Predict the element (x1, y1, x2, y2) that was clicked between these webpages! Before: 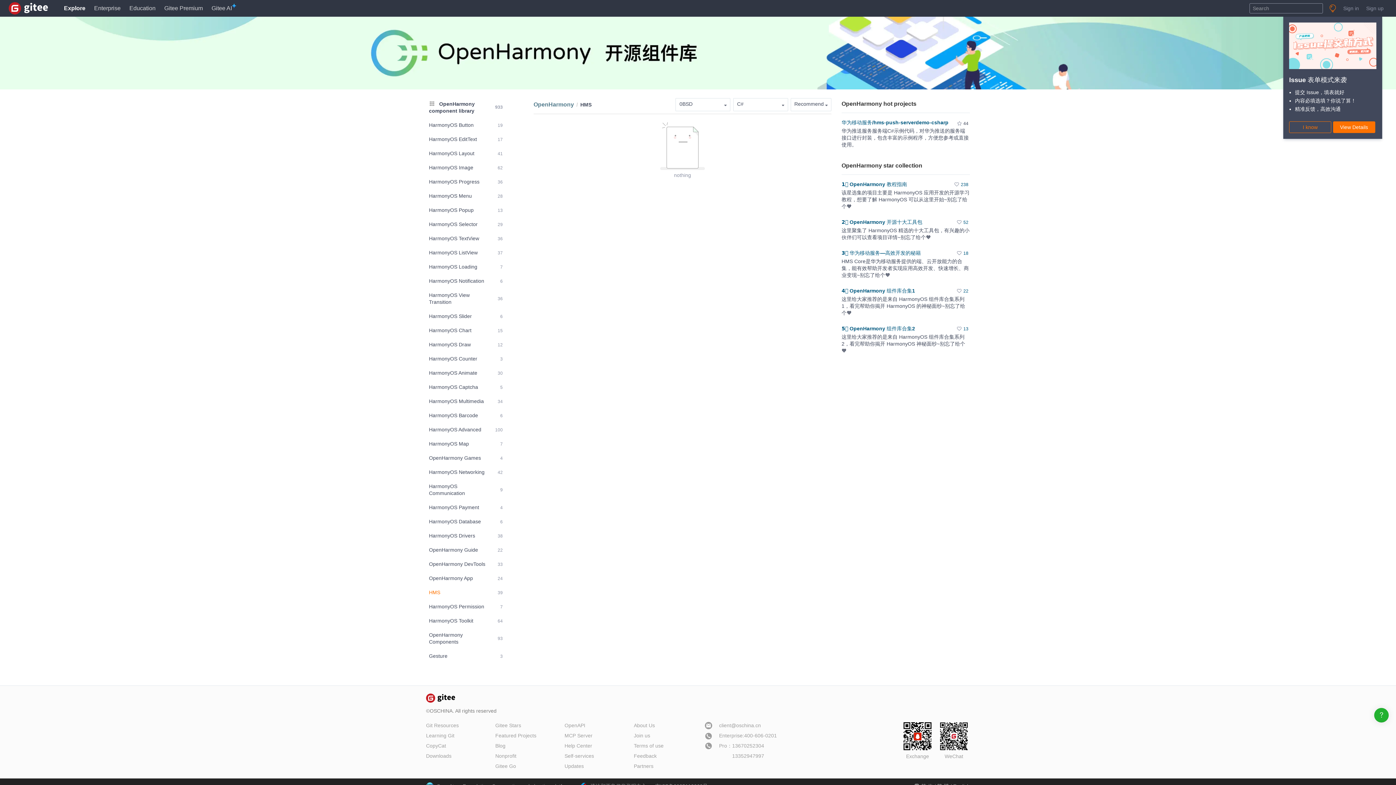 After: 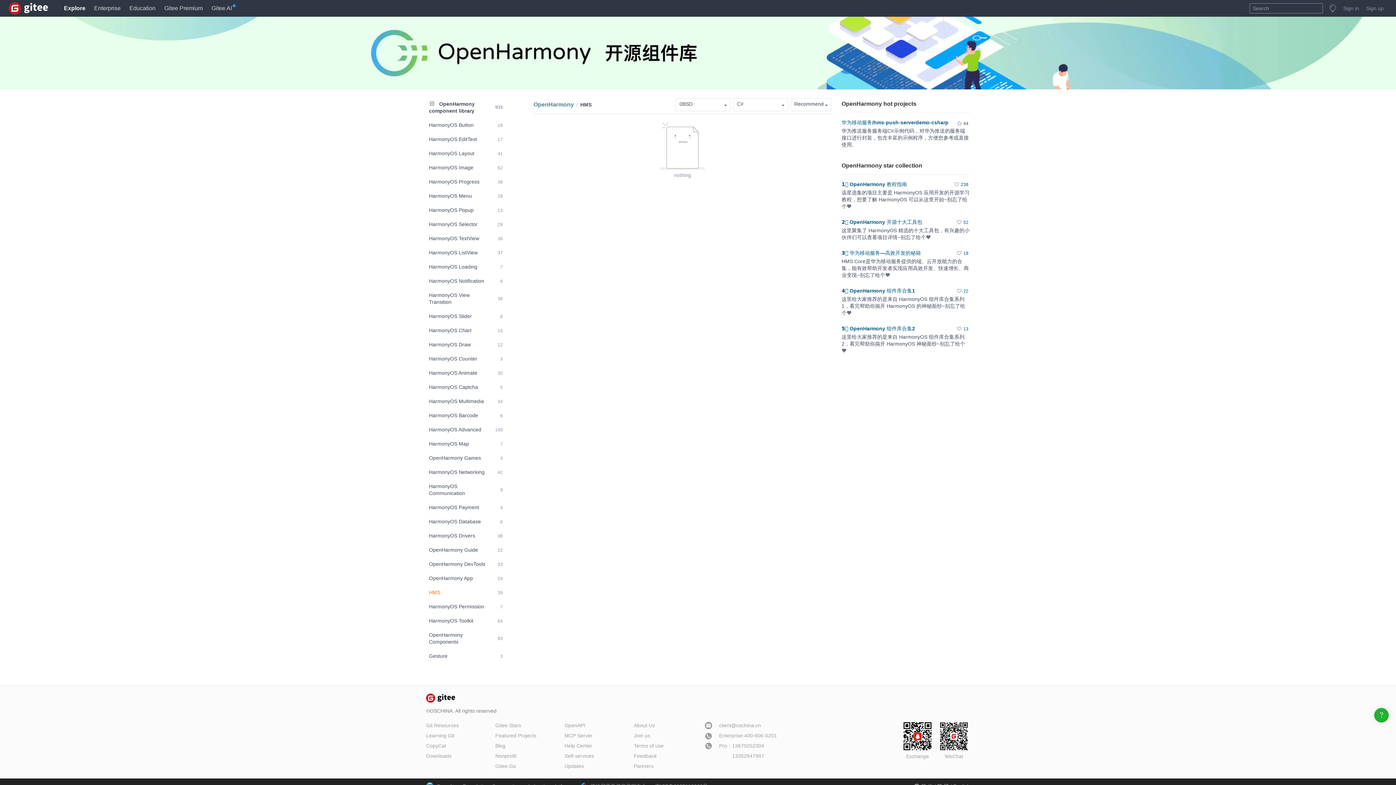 Action: label: I know bbox: (1289, 121, 1331, 133)